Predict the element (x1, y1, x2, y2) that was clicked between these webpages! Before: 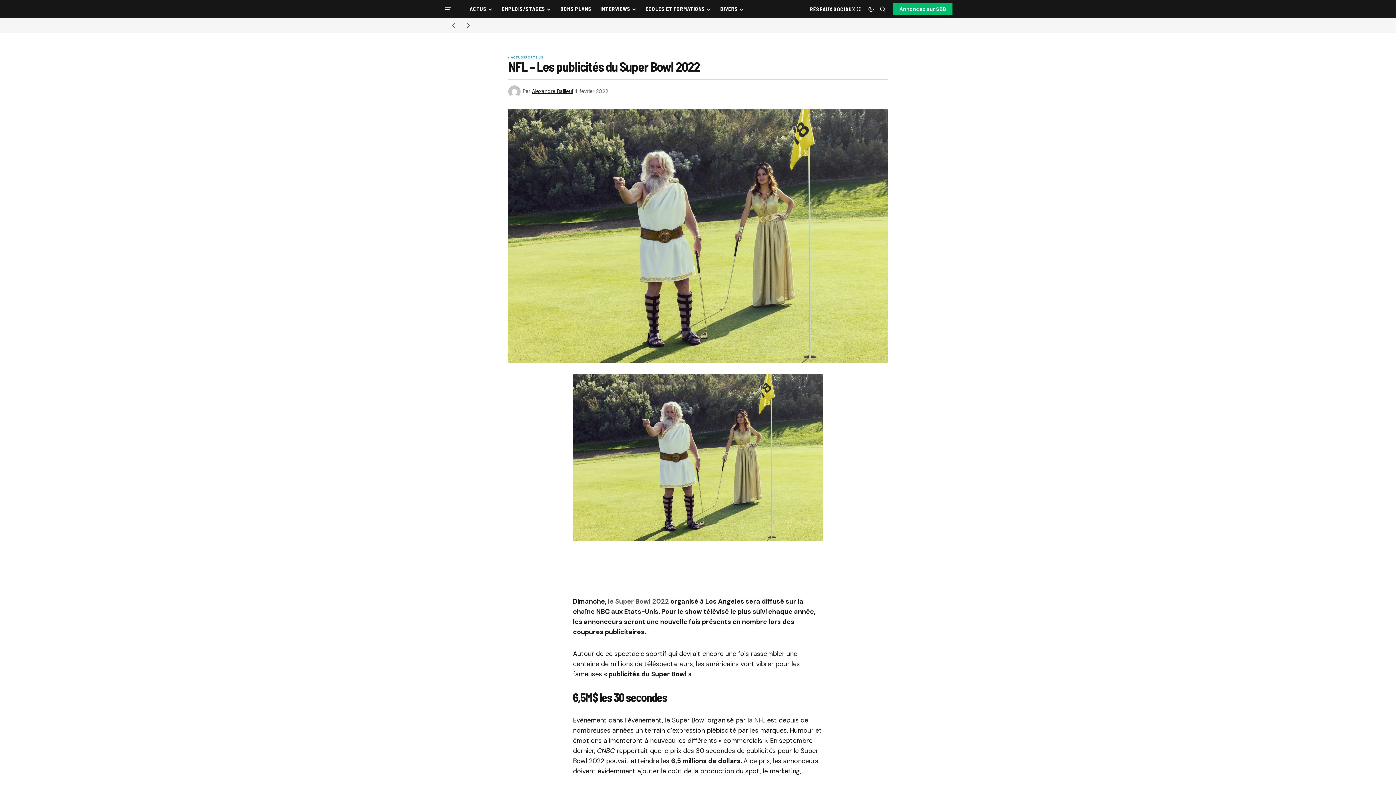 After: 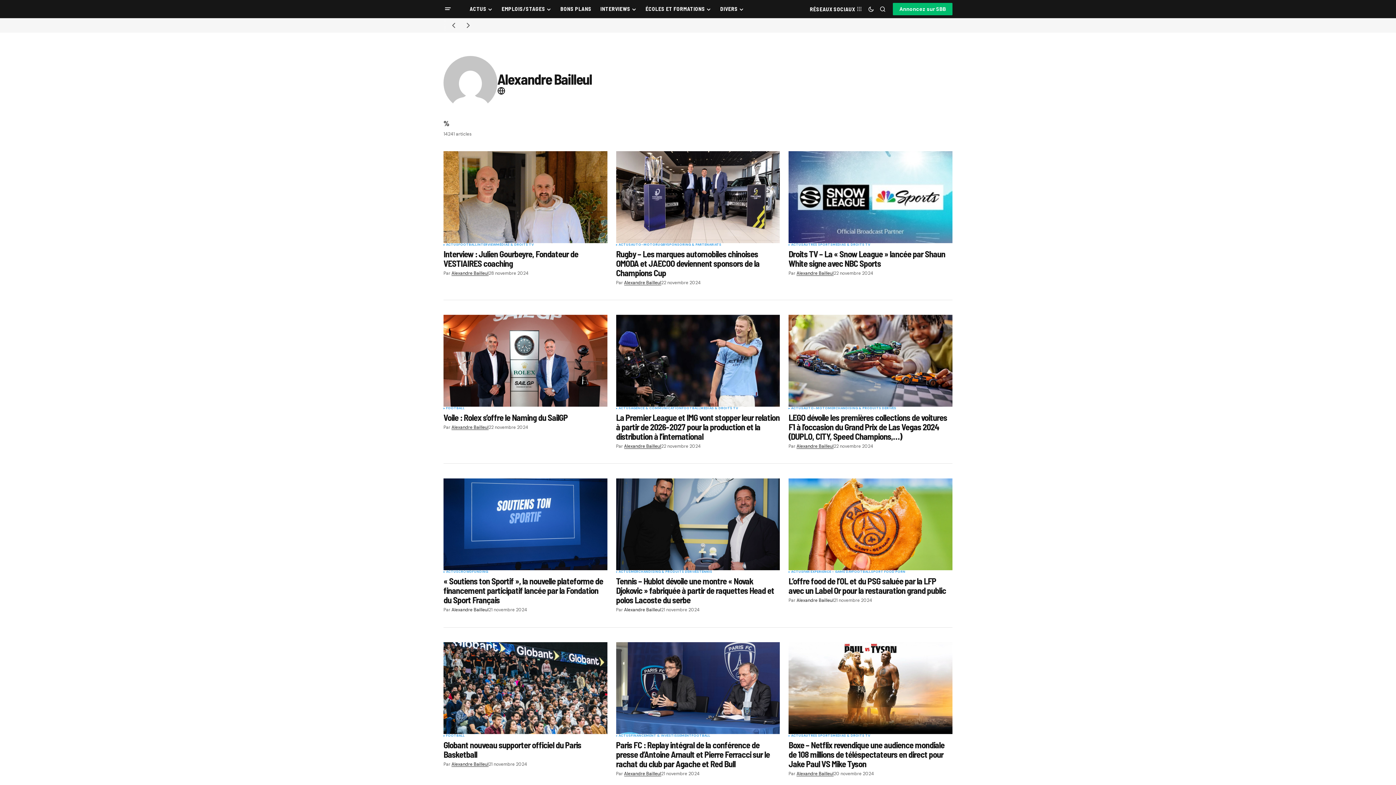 Action: bbox: (532, 88, 573, 94) label: Alexandre Bailleul